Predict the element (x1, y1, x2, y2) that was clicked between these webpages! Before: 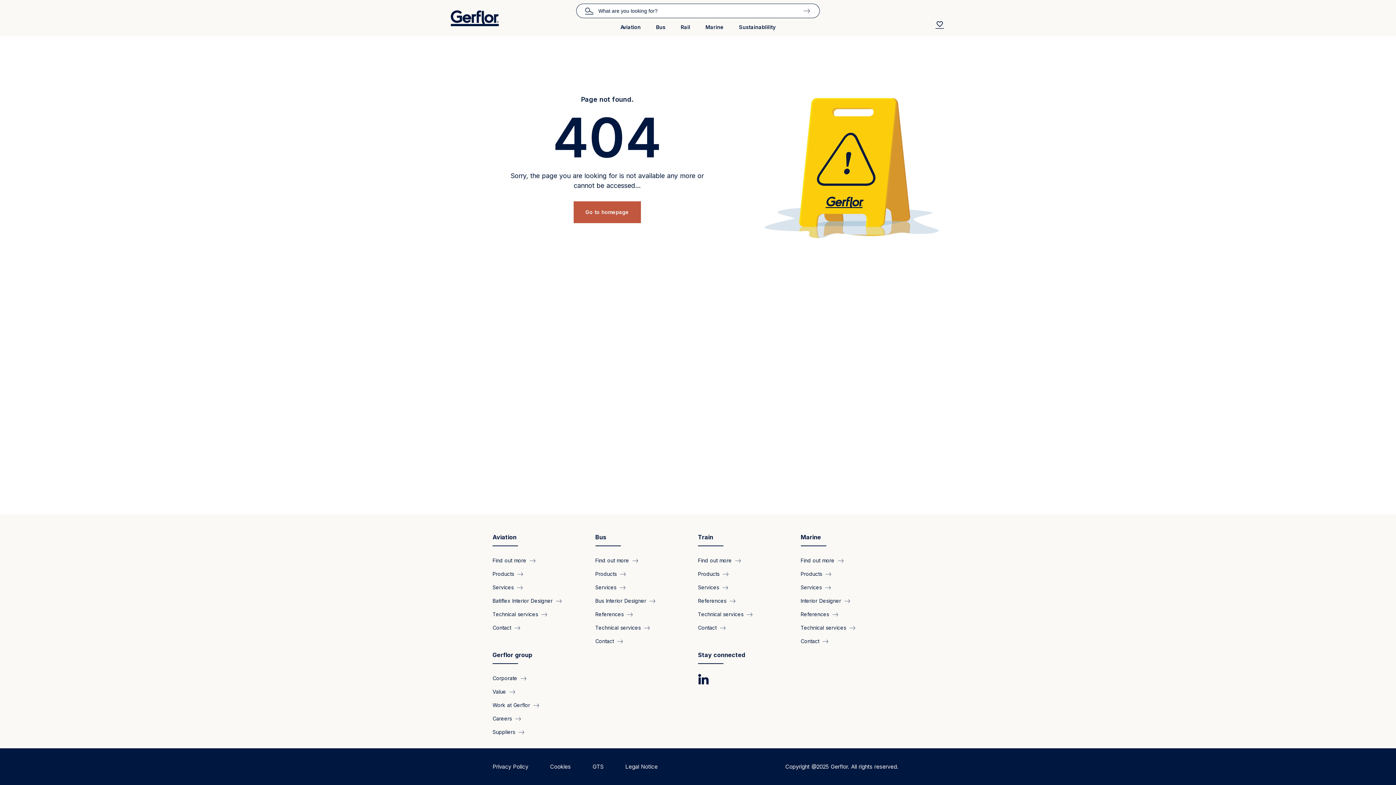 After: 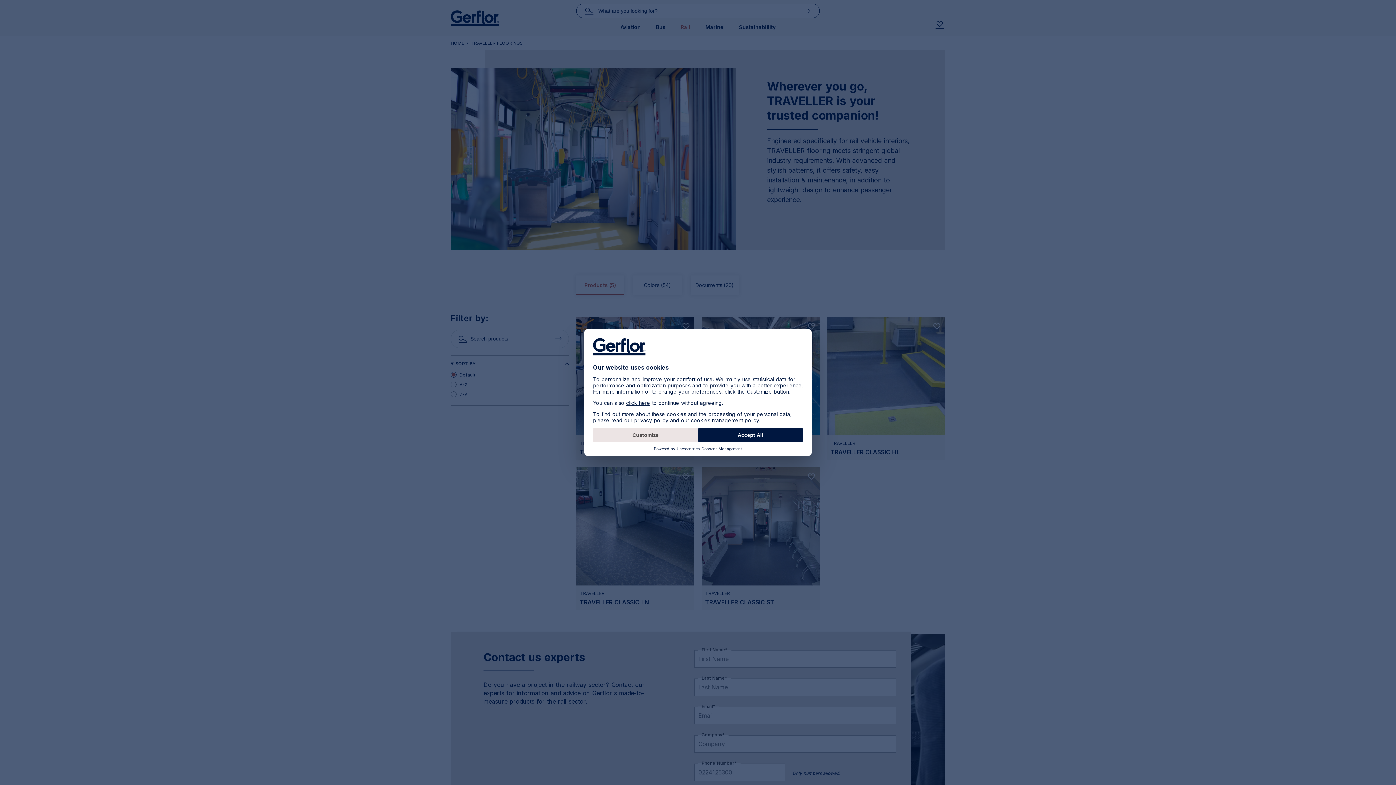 Action: label: Products bbox: (698, 569, 728, 579)